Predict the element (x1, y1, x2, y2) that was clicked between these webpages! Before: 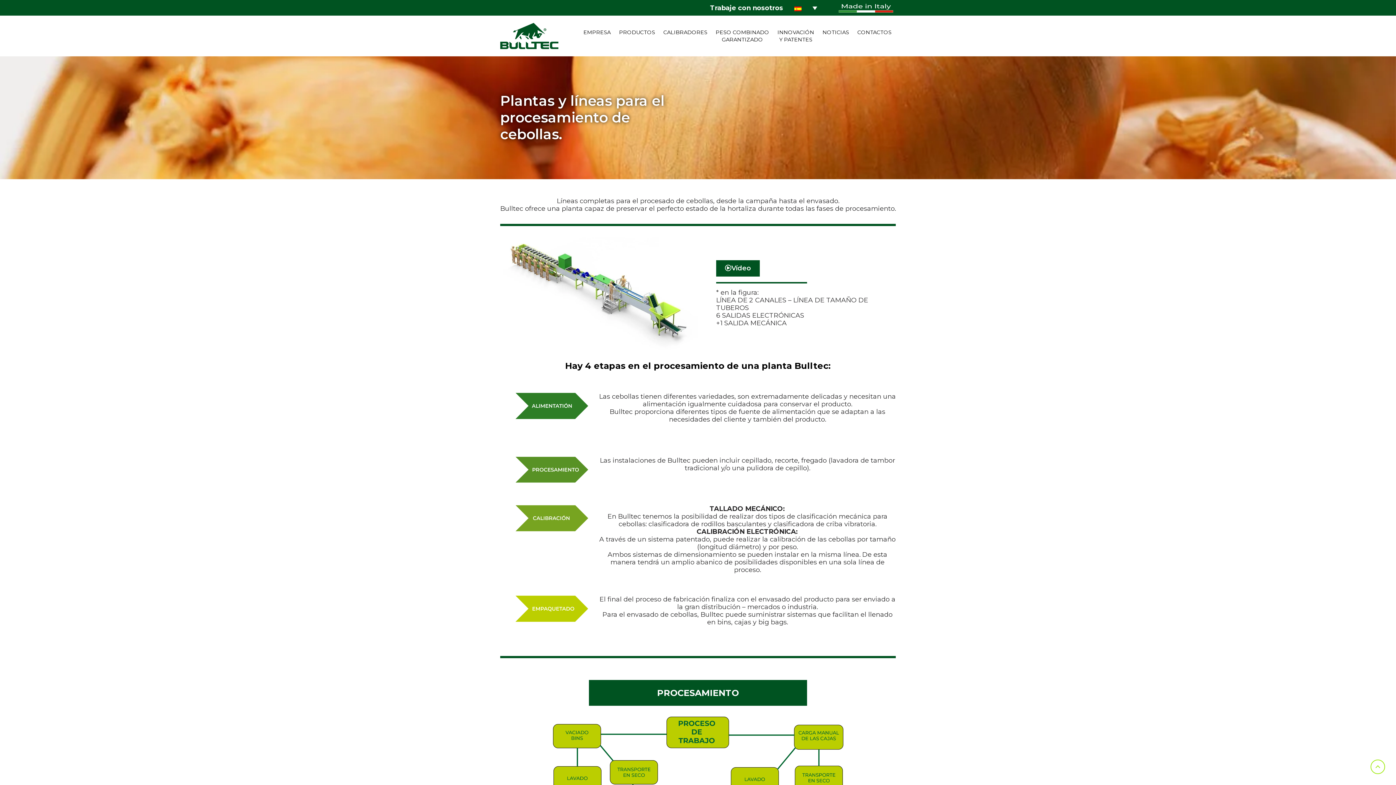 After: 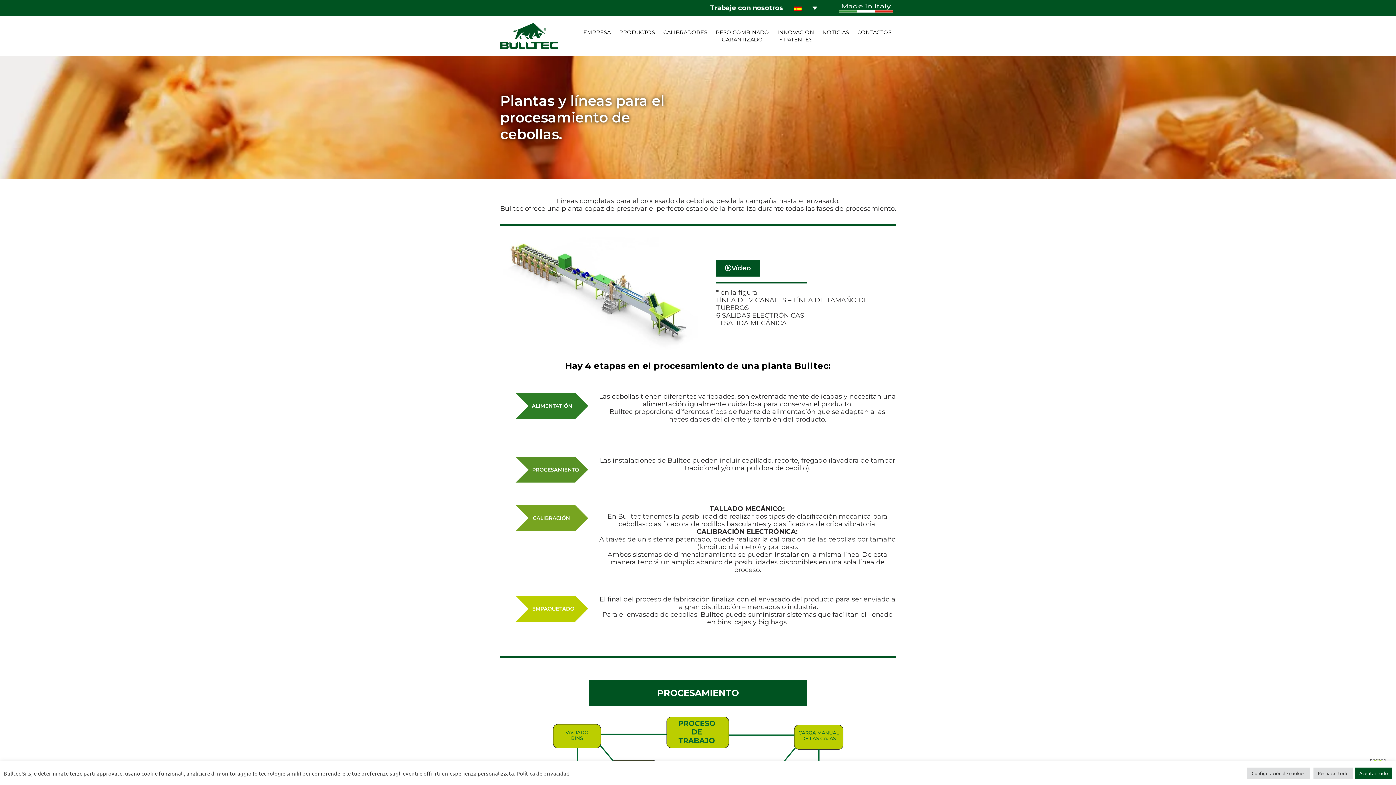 Action: bbox: (1370, 760, 1385, 774)